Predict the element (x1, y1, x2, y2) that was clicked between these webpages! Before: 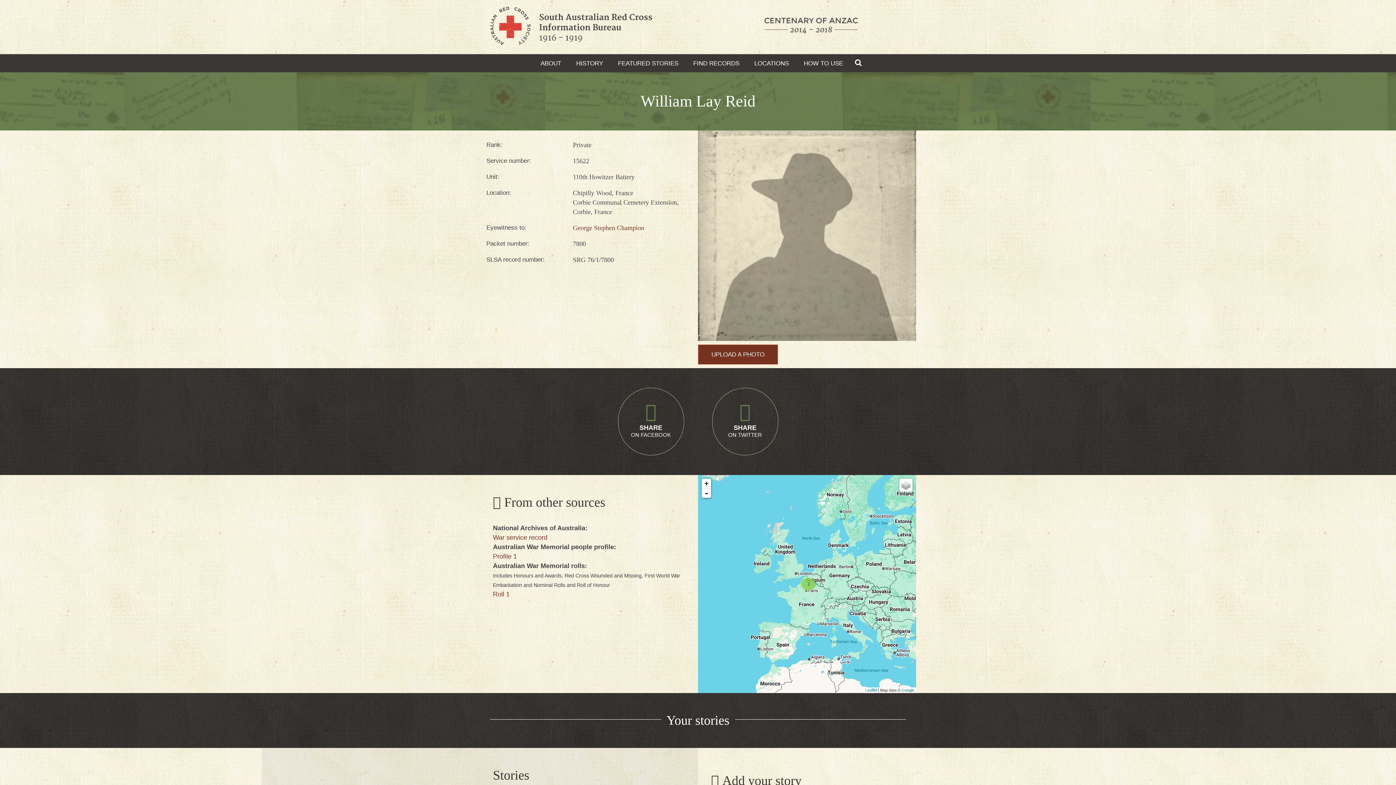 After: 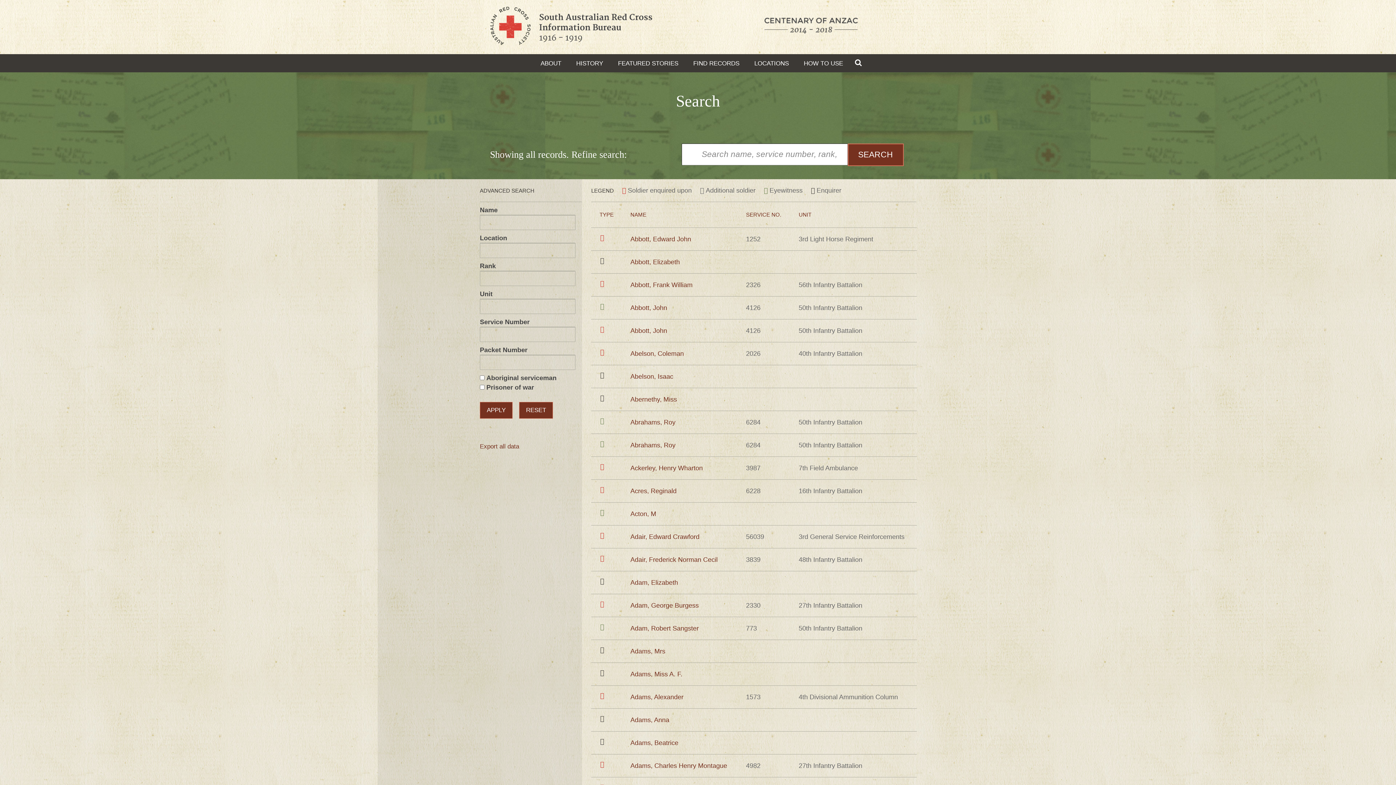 Action: bbox: (851, 60, 862, 67)